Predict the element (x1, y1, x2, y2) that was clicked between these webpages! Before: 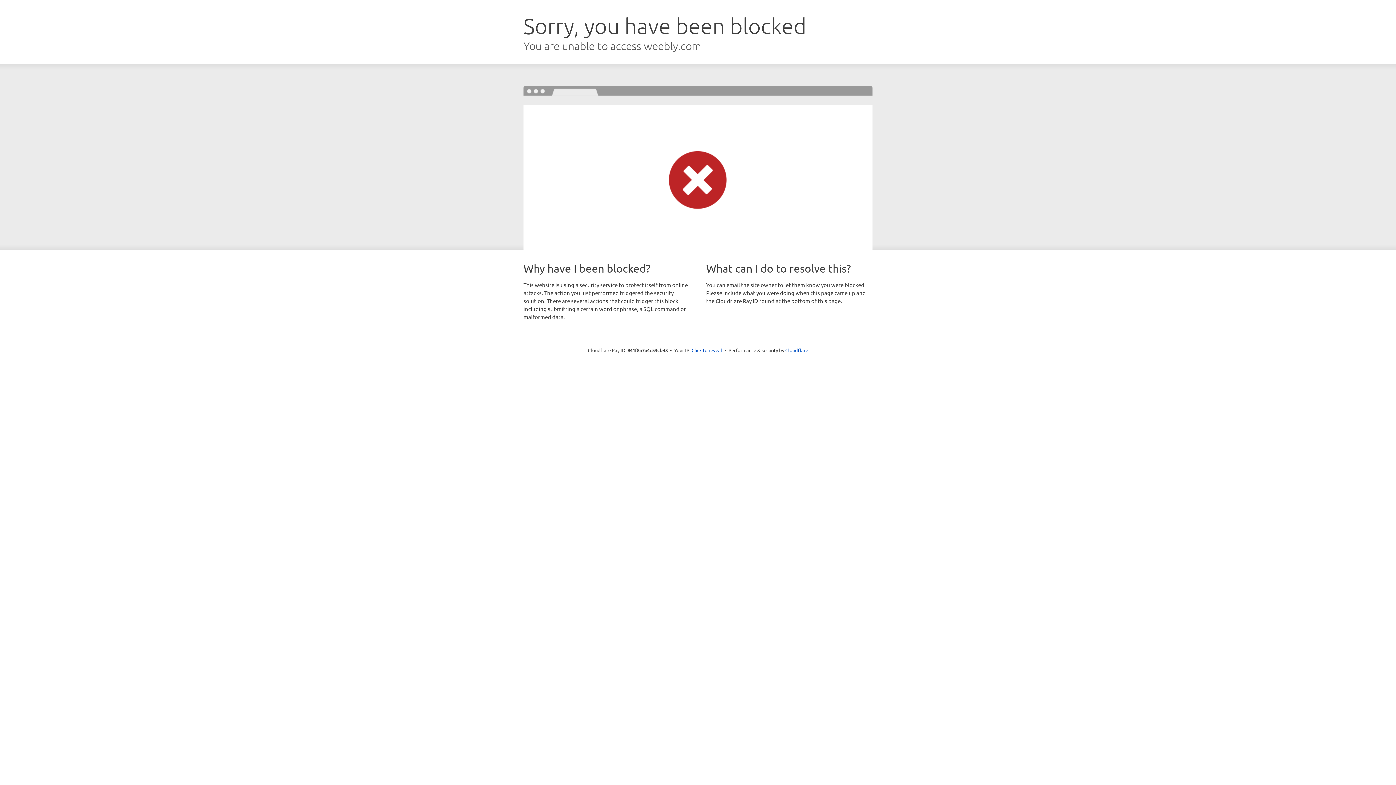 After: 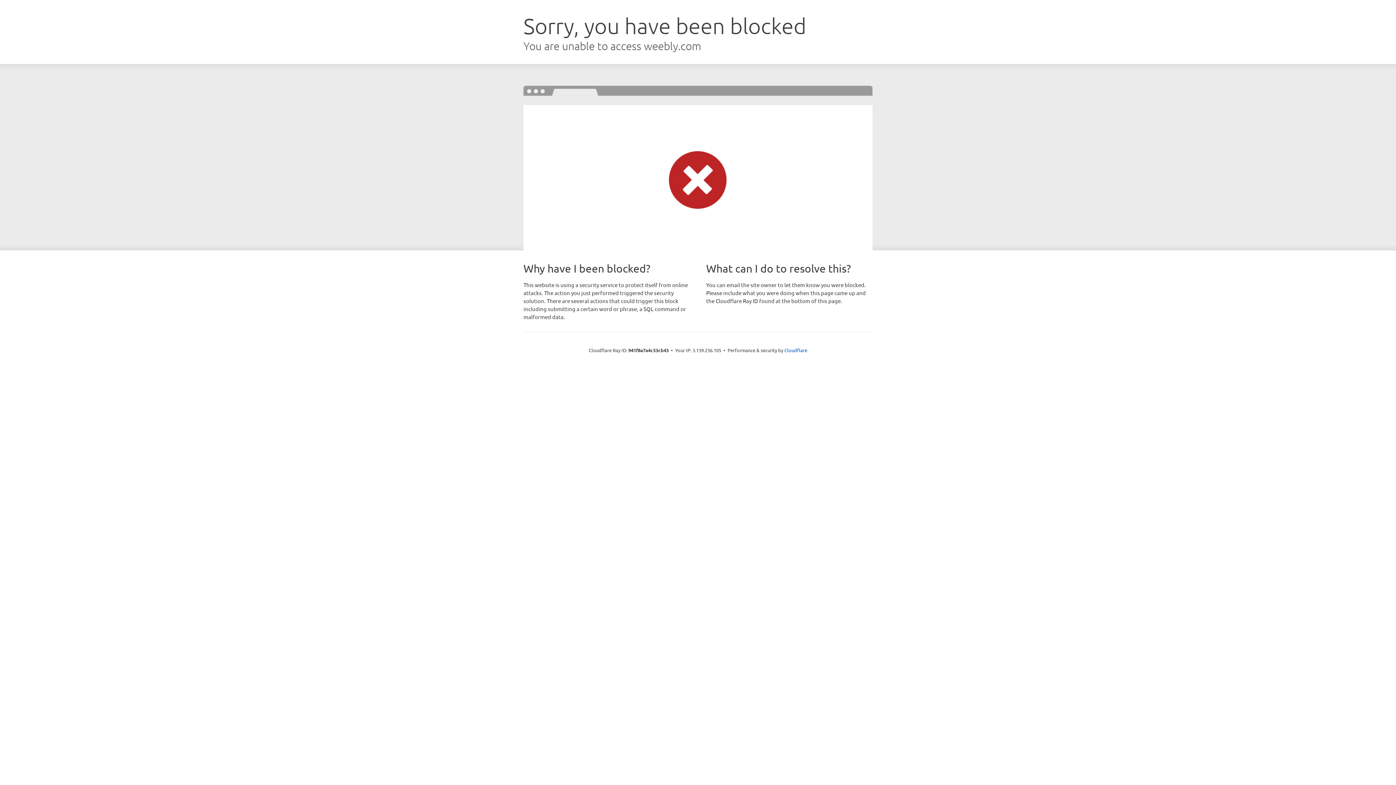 Action: label: Click to reveal bbox: (691, 346, 722, 353)